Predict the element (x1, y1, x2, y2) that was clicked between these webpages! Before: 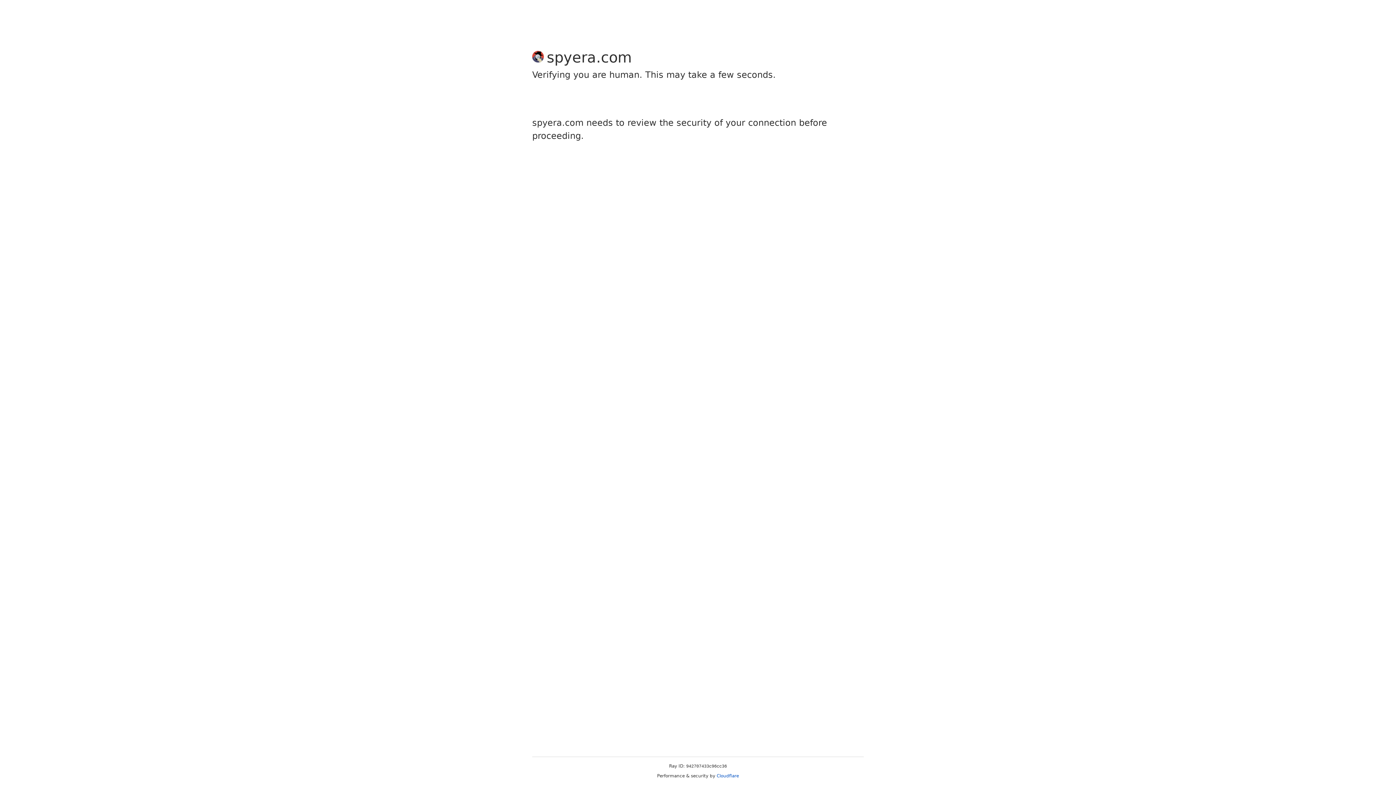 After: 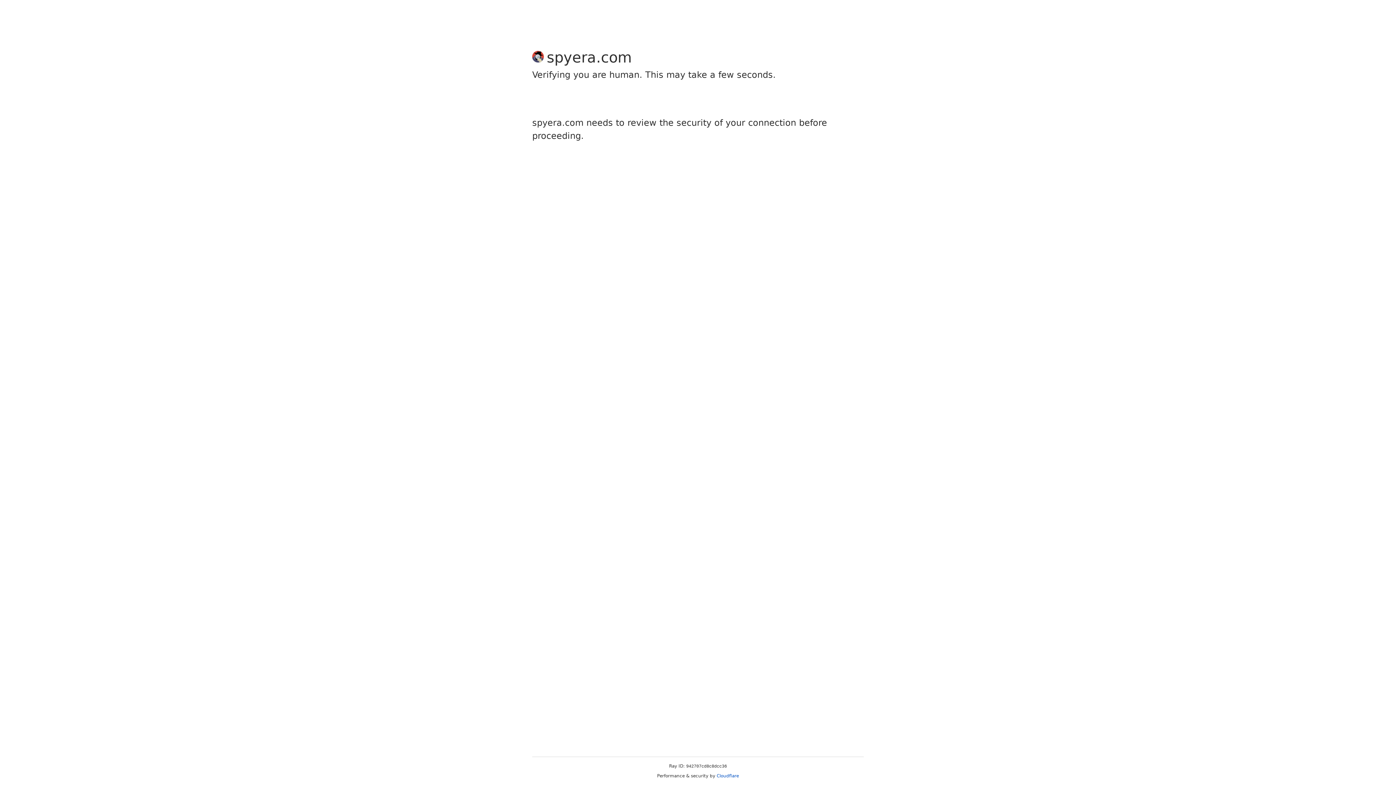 Action: bbox: (716, 773, 739, 778) label: Cloudflare